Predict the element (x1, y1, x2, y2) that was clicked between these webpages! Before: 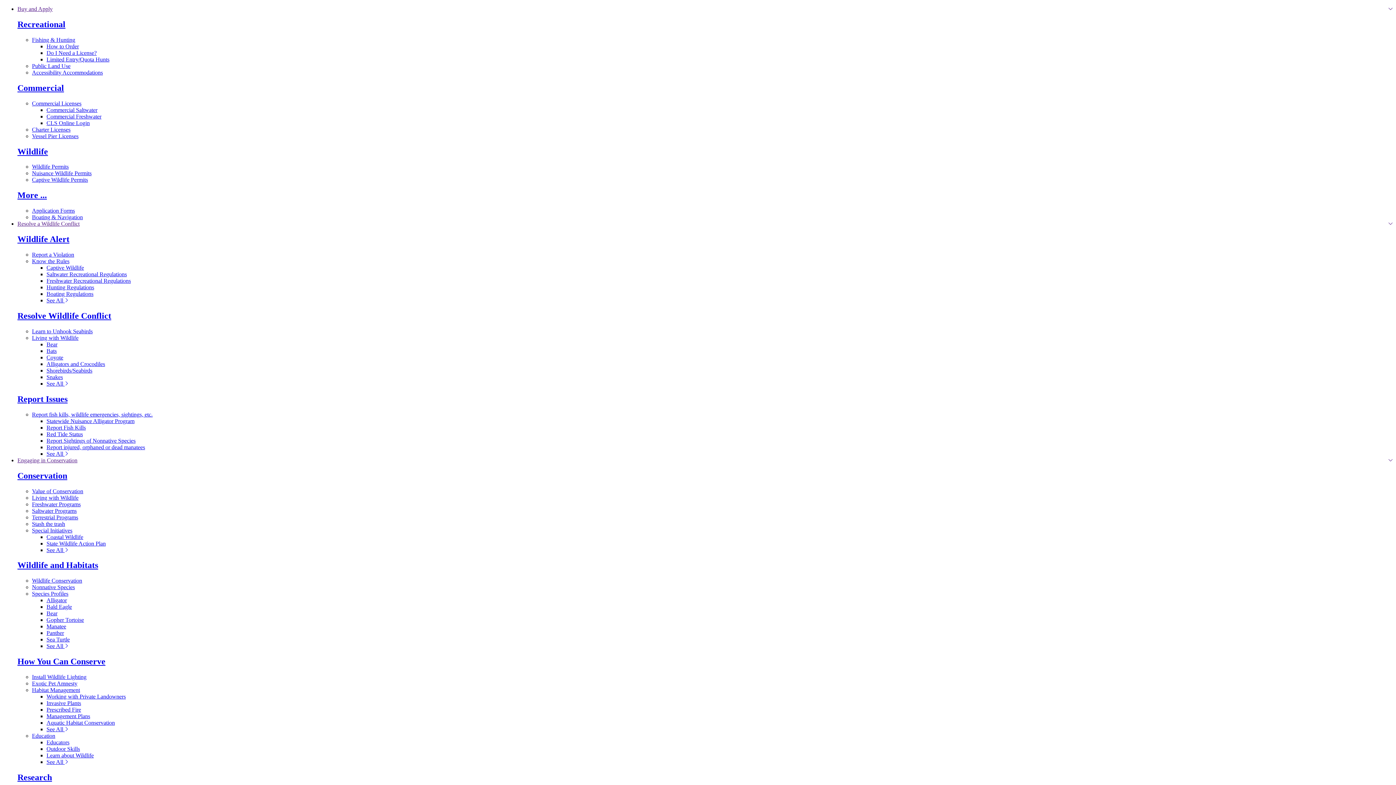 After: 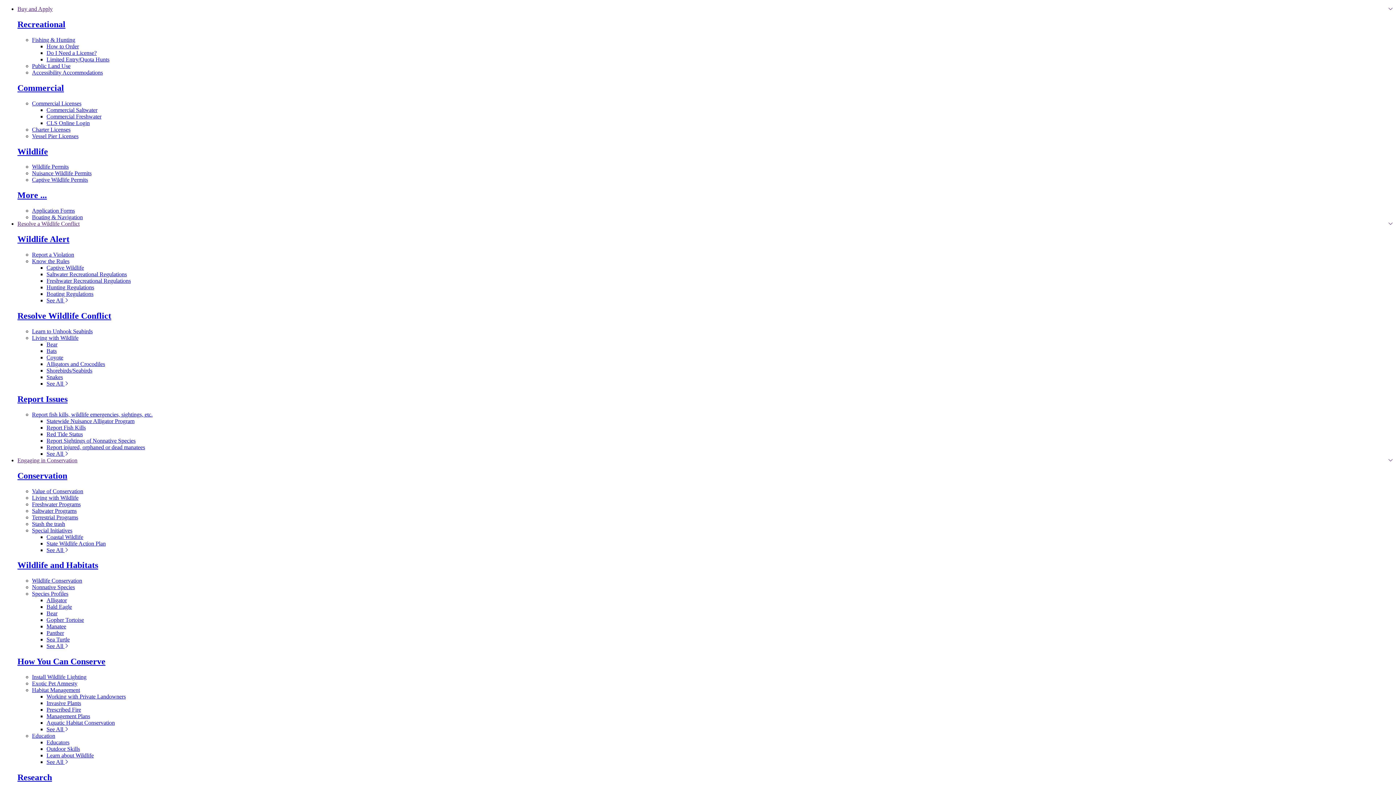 Action: label: Go to Wildlife and Habitats in Engaging in Conservation bbox: (17, 560, 98, 570)